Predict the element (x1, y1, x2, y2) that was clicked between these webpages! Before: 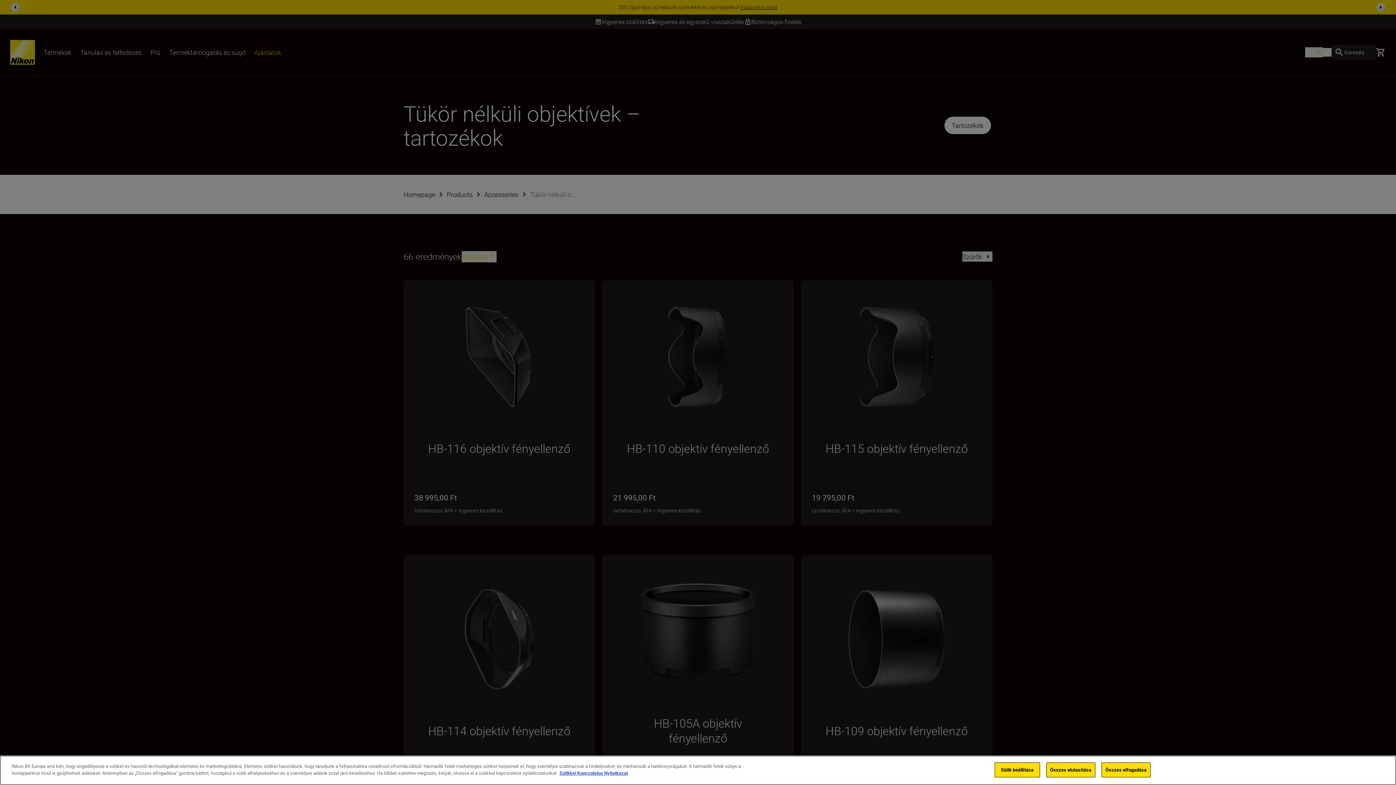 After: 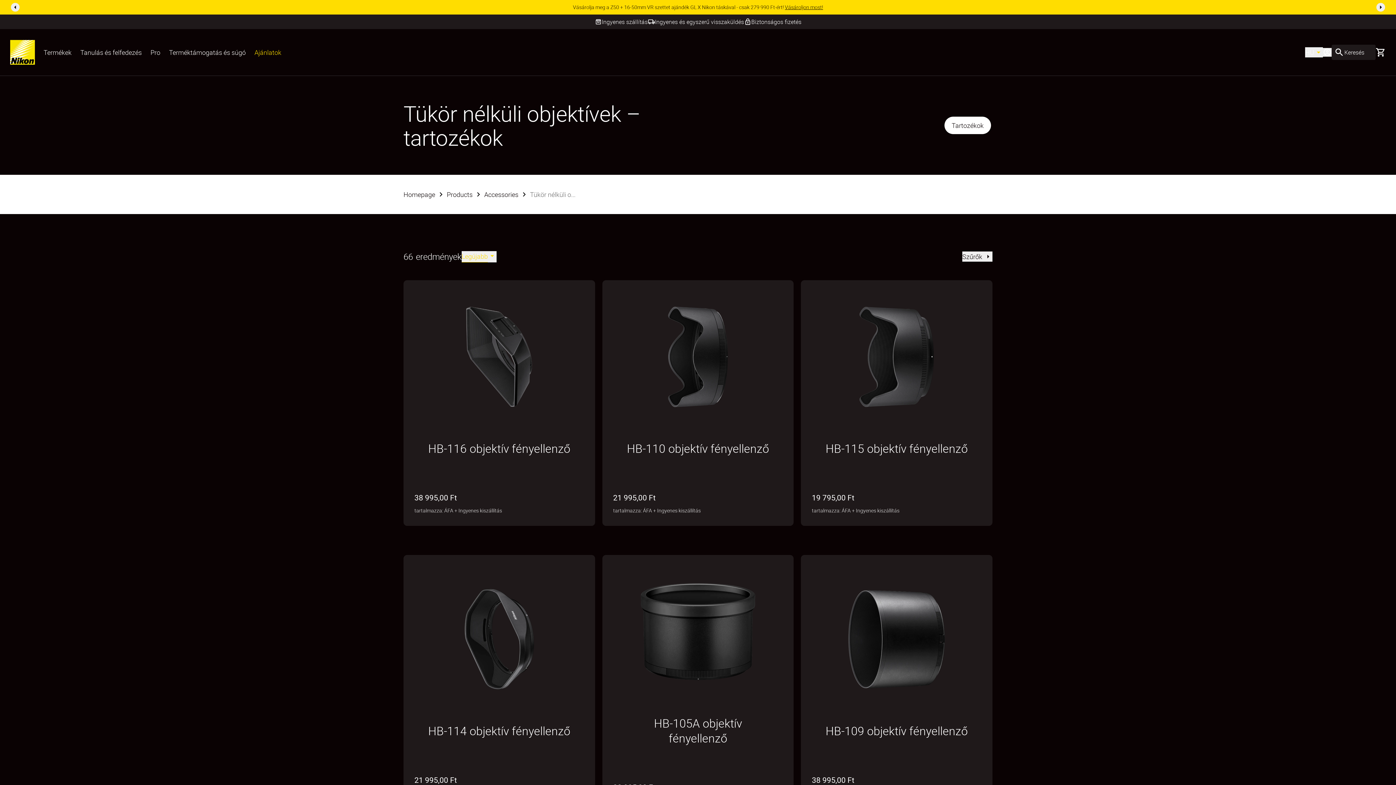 Action: label: Összes elutasítása bbox: (1046, 762, 1095, 777)